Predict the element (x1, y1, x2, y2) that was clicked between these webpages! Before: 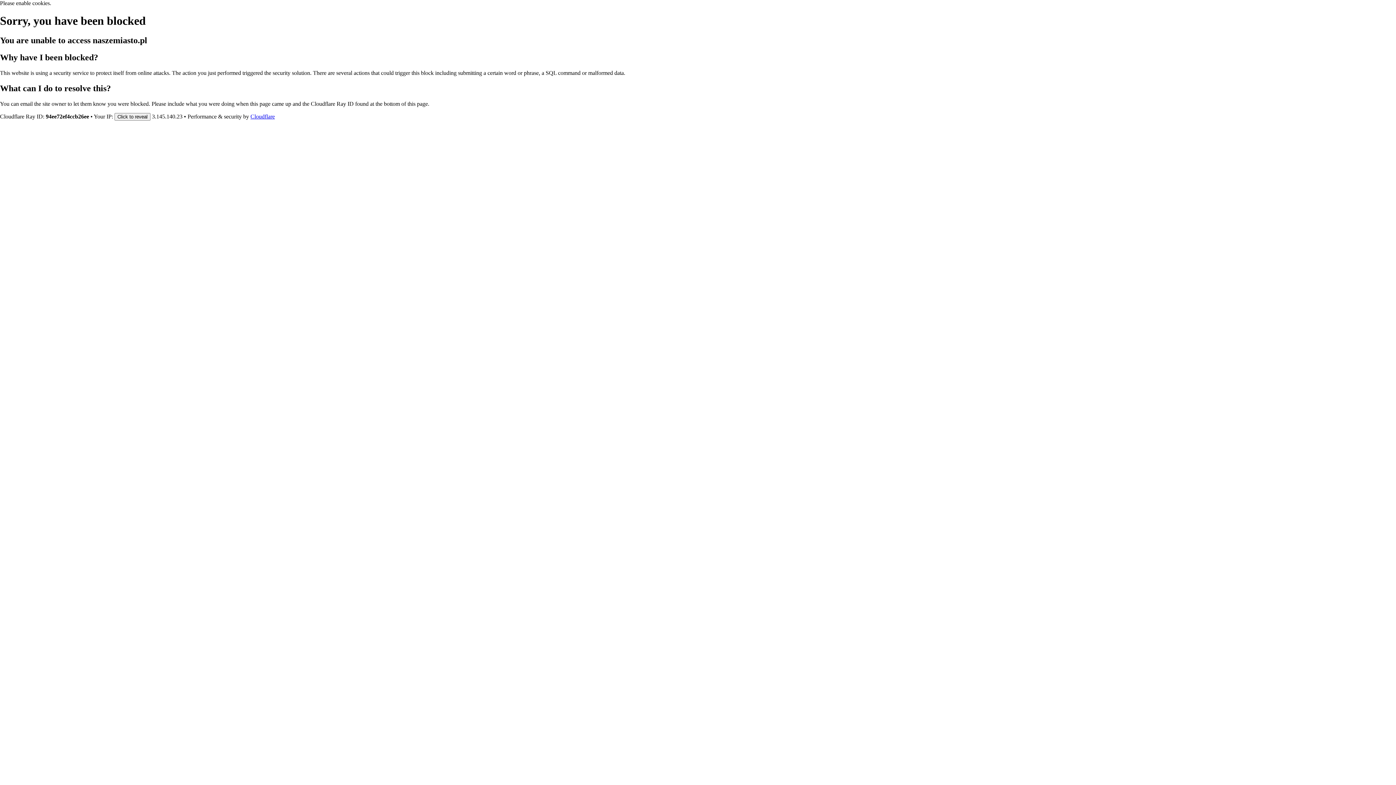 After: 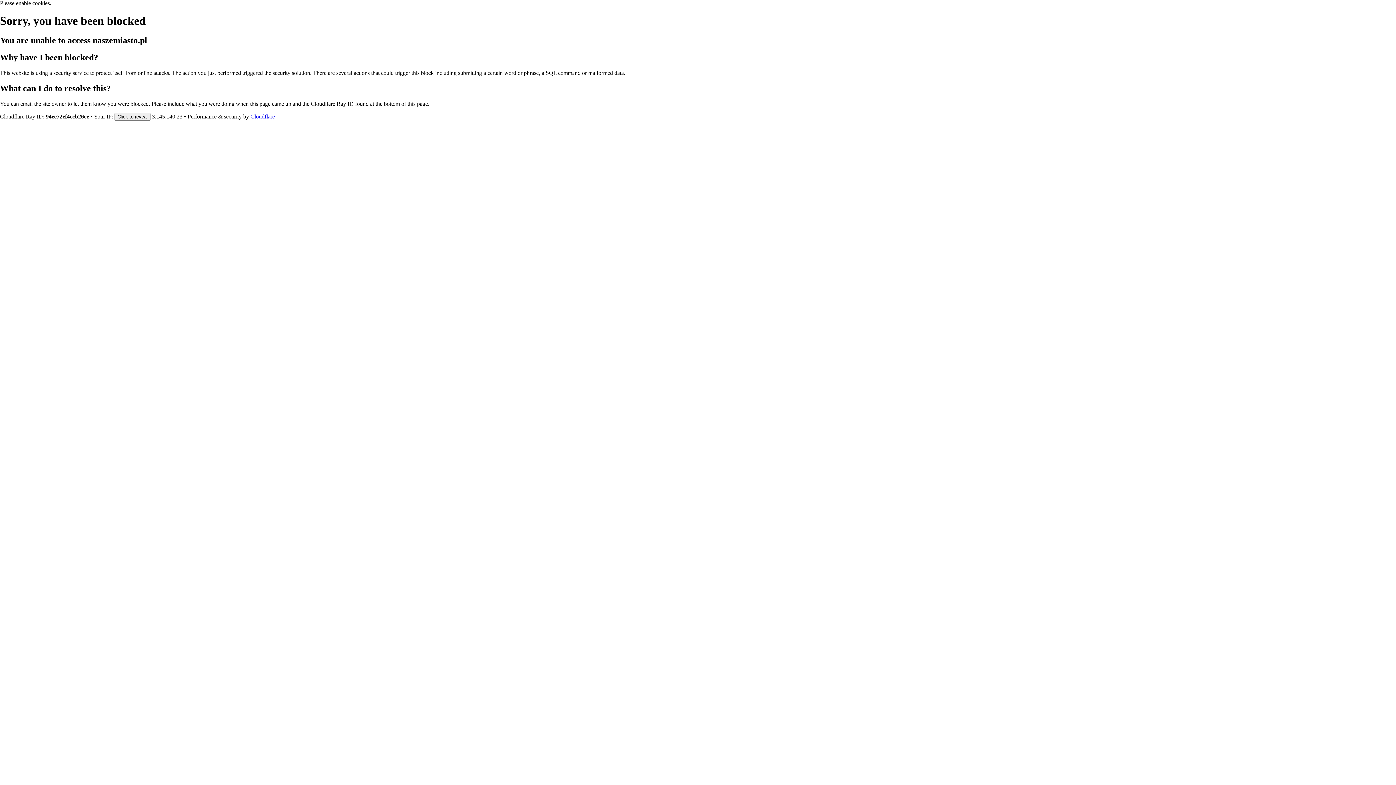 Action: bbox: (250, 113, 274, 119) label: Cloudflare